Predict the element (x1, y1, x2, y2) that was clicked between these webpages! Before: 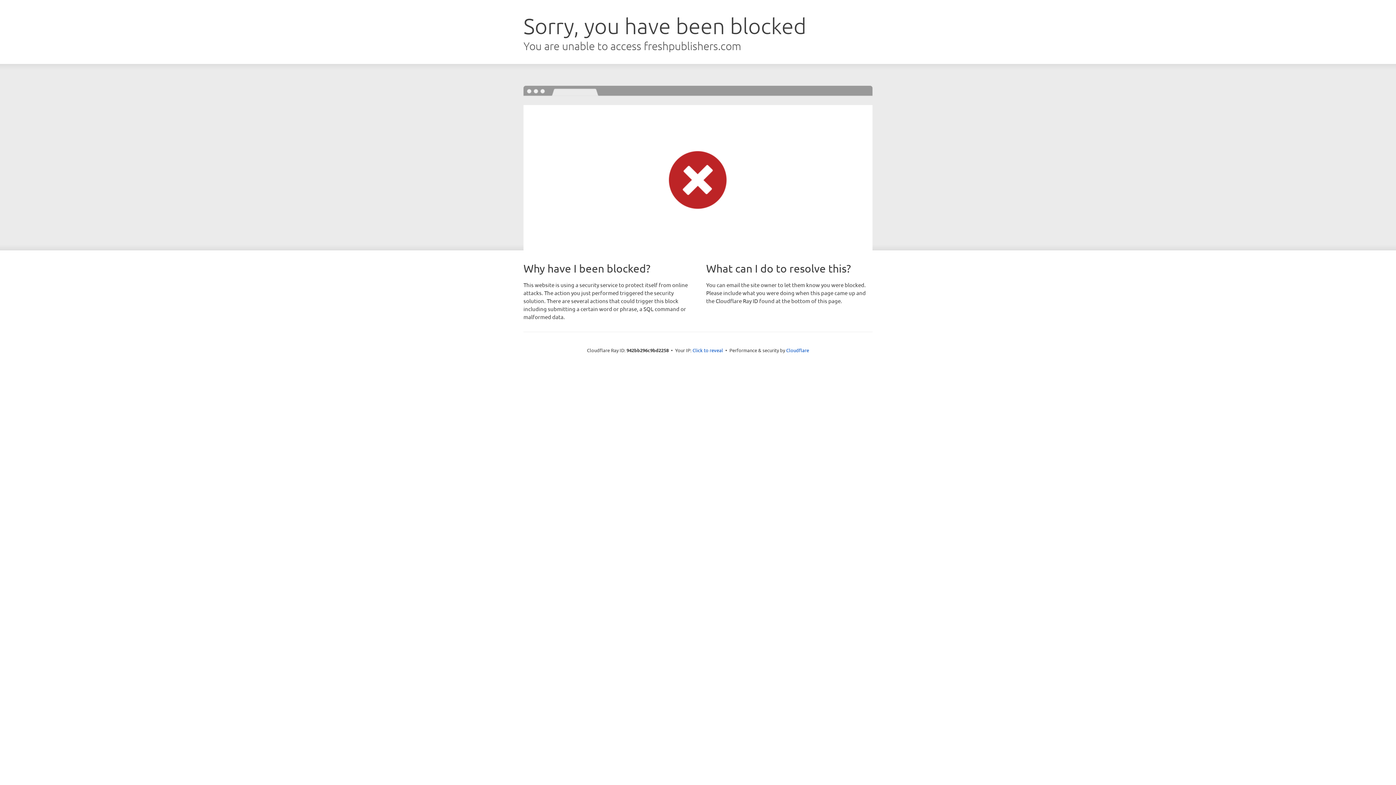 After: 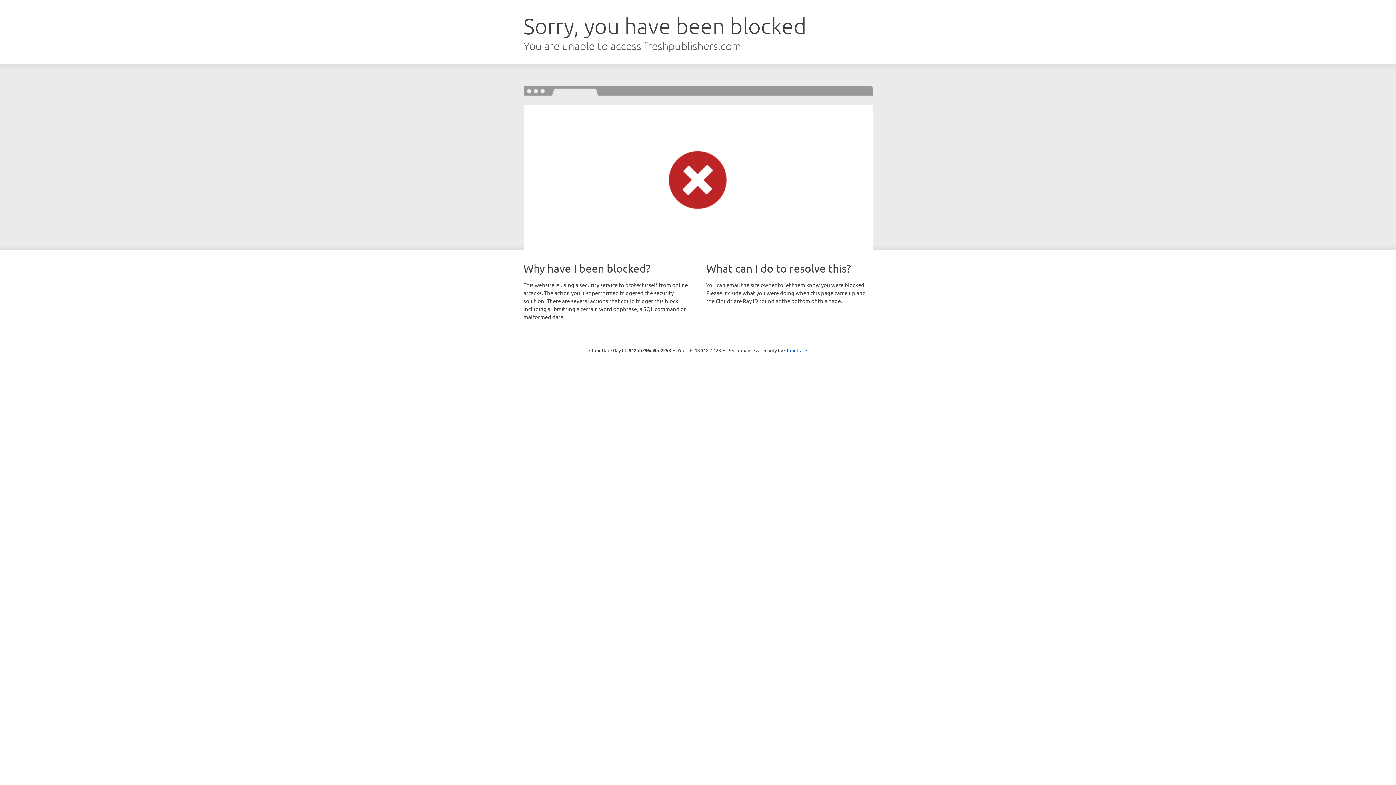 Action: label: Click to reveal bbox: (692, 346, 723, 353)